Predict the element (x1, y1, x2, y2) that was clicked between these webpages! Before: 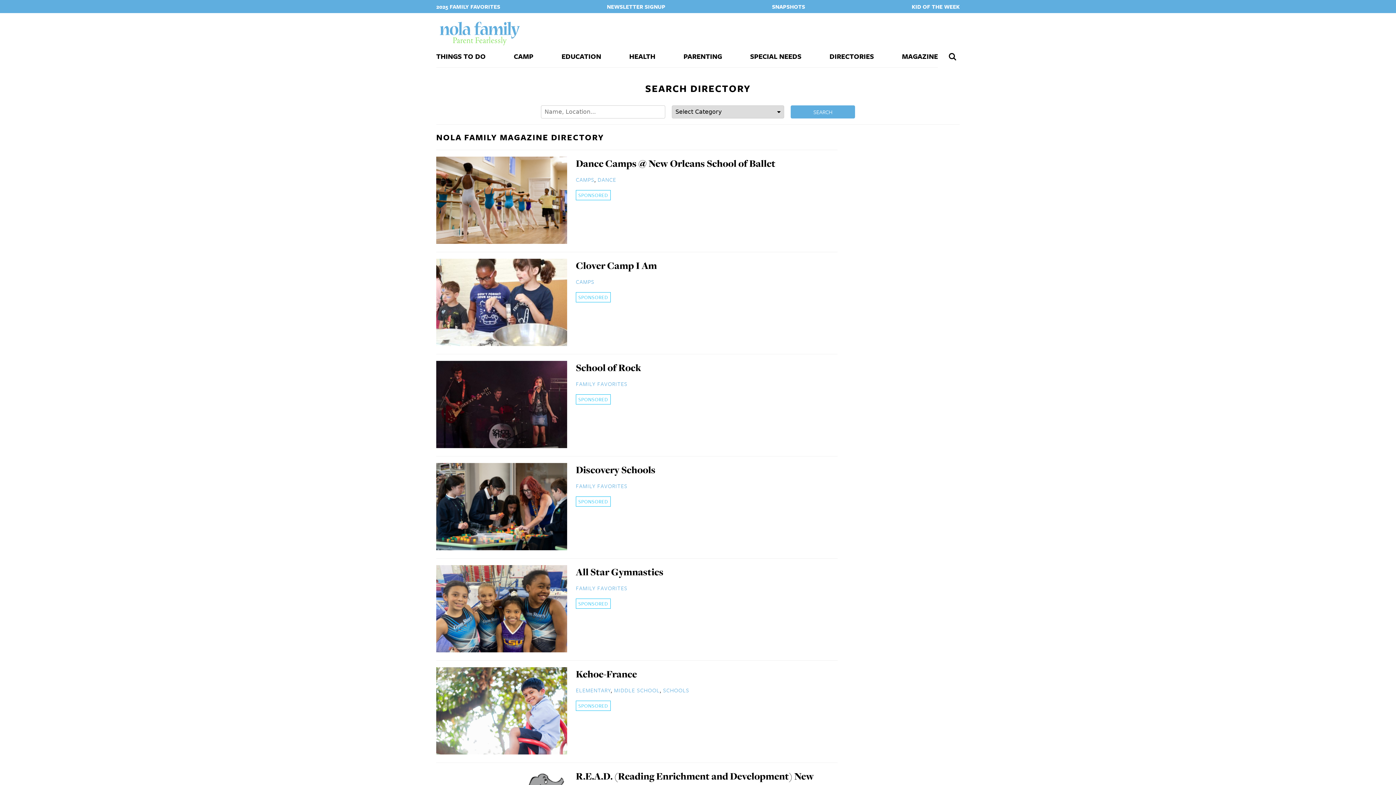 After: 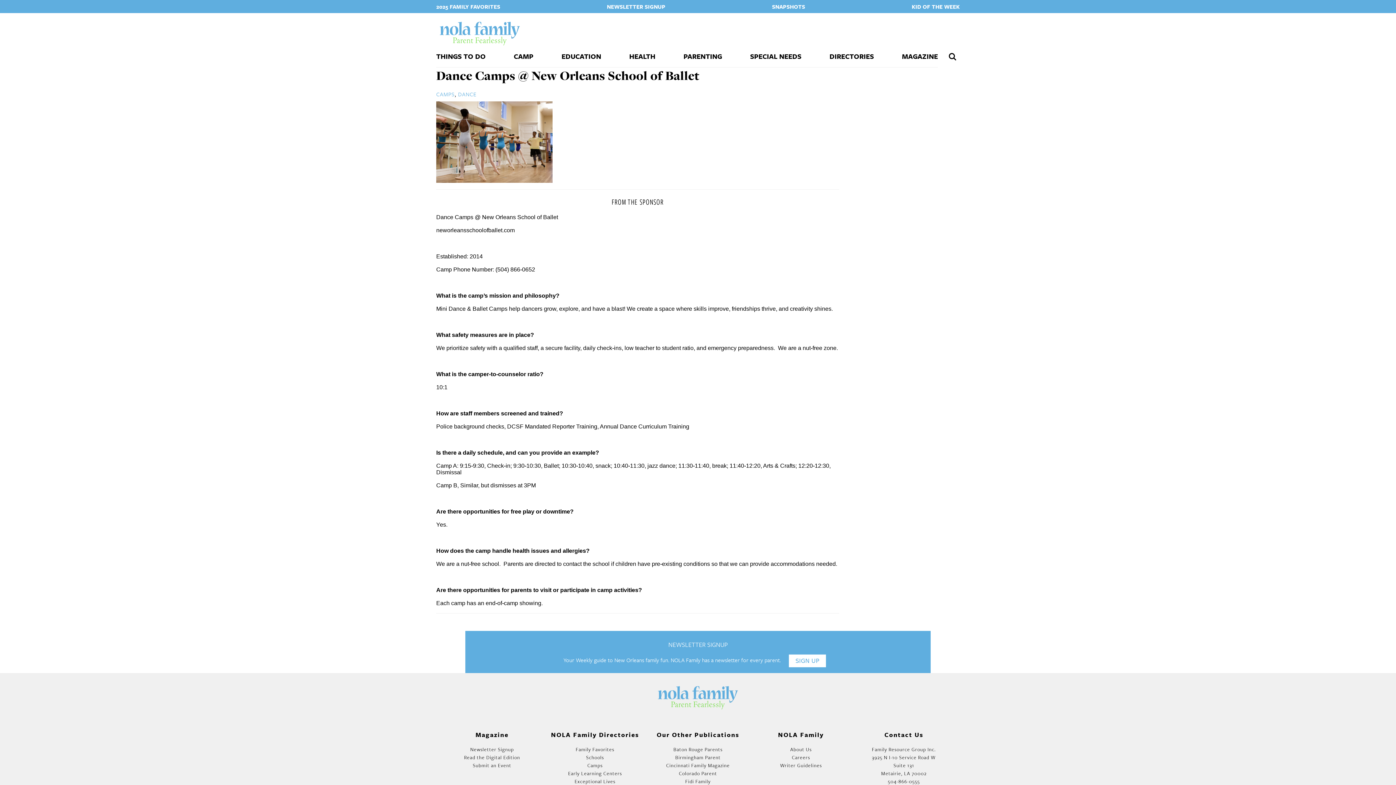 Action: label: Dance Camps @ New Orleans School of Ballet bbox: (576, 156, 775, 170)